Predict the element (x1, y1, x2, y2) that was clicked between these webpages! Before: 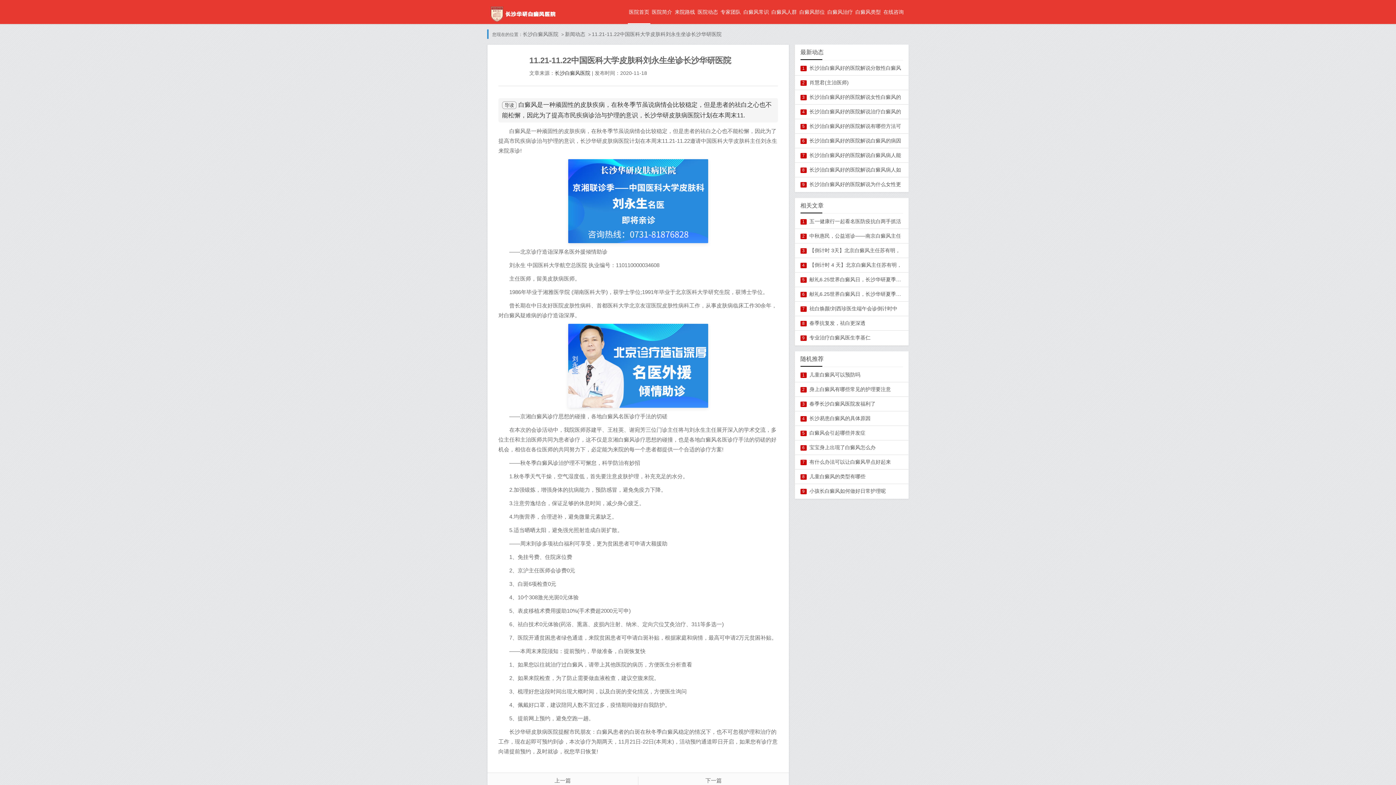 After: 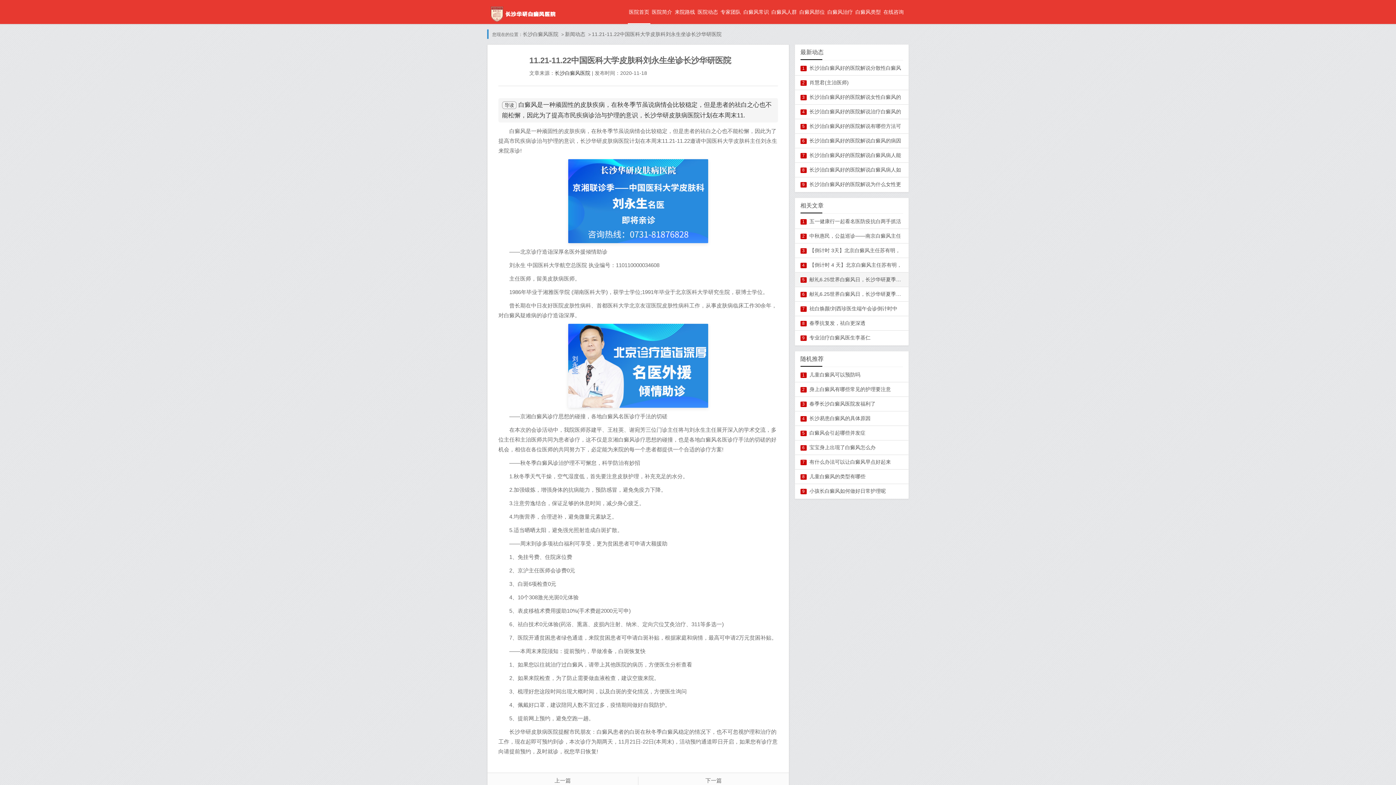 Action: label: 5献礼6.25世界白癜风日，长沙华研夏季白癜 bbox: (800, 272, 903, 286)